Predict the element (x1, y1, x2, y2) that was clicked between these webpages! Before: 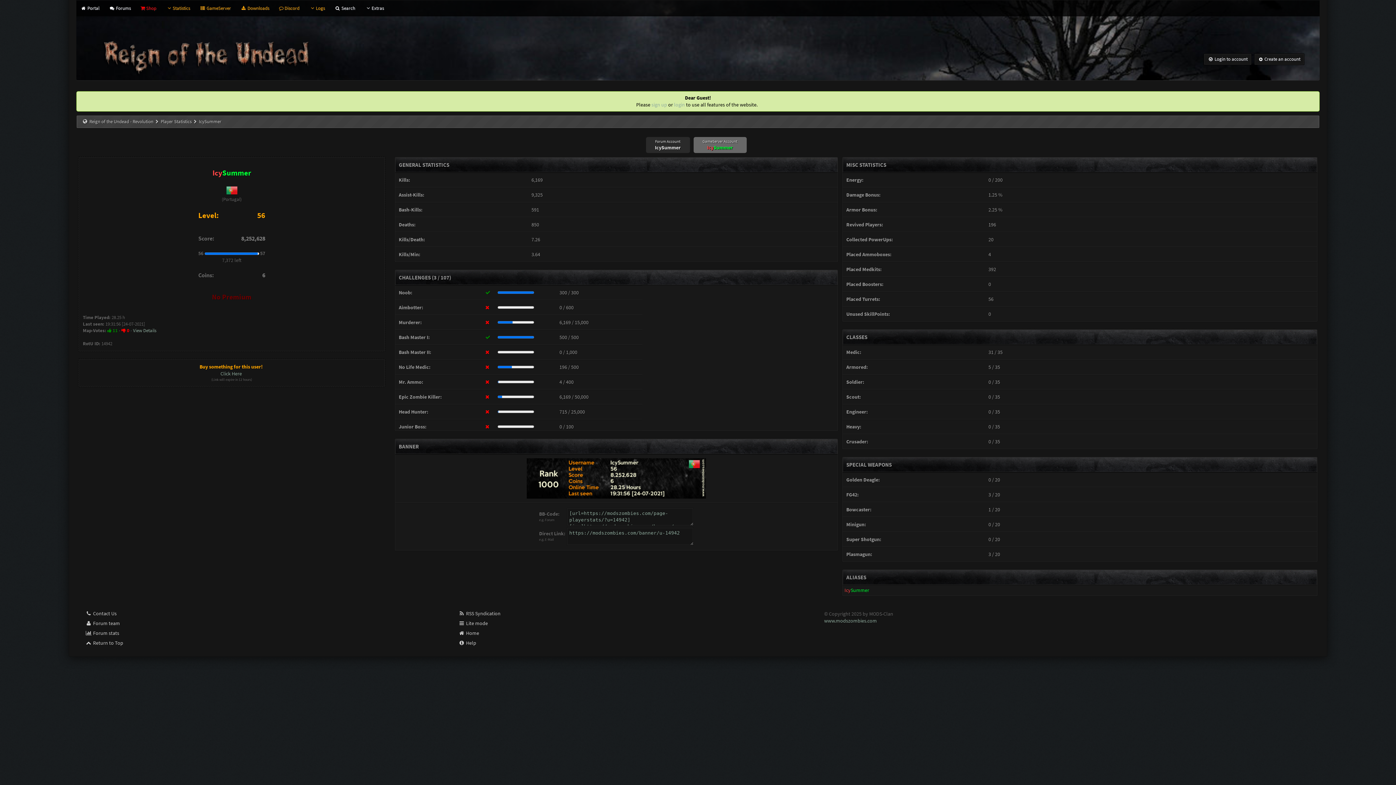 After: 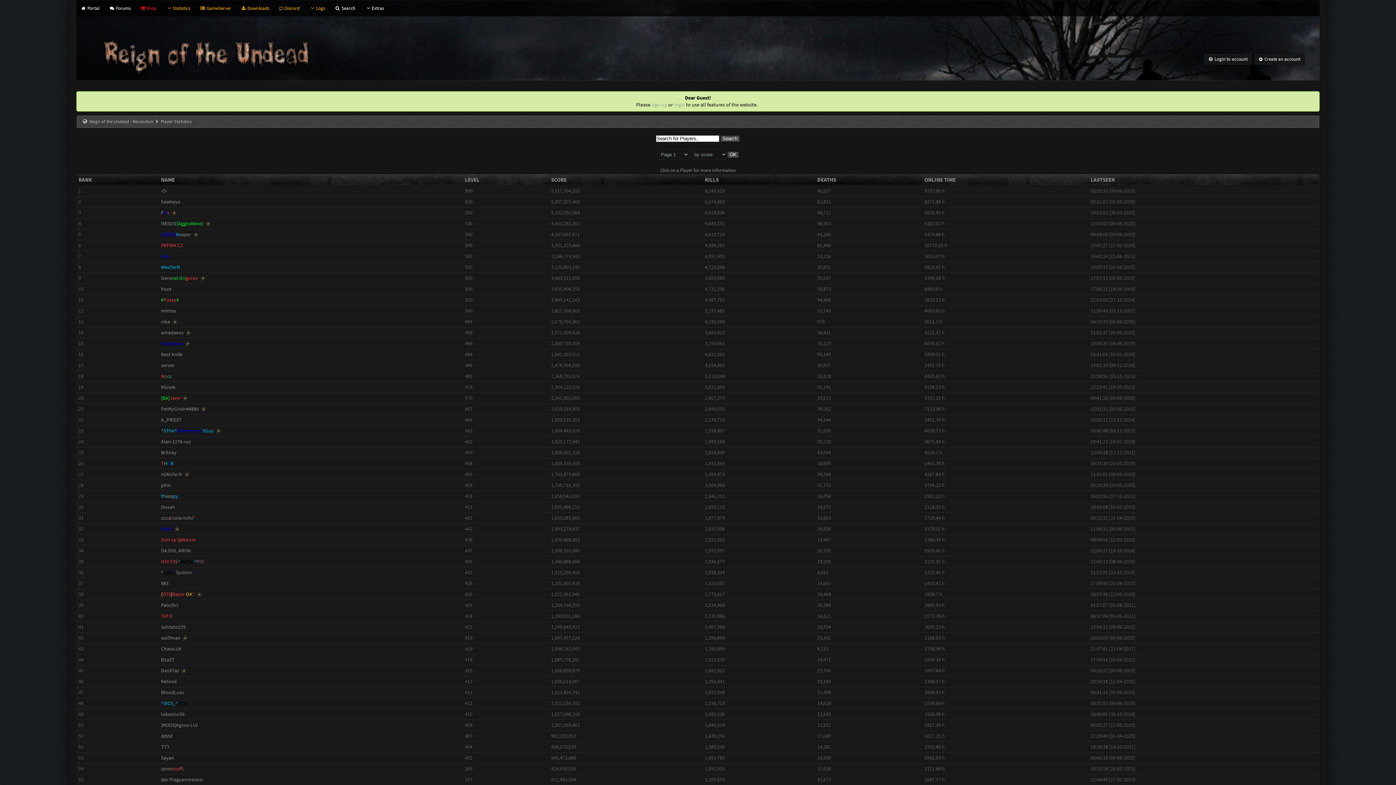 Action: bbox: (160, 118, 191, 124) label: Player Statistics